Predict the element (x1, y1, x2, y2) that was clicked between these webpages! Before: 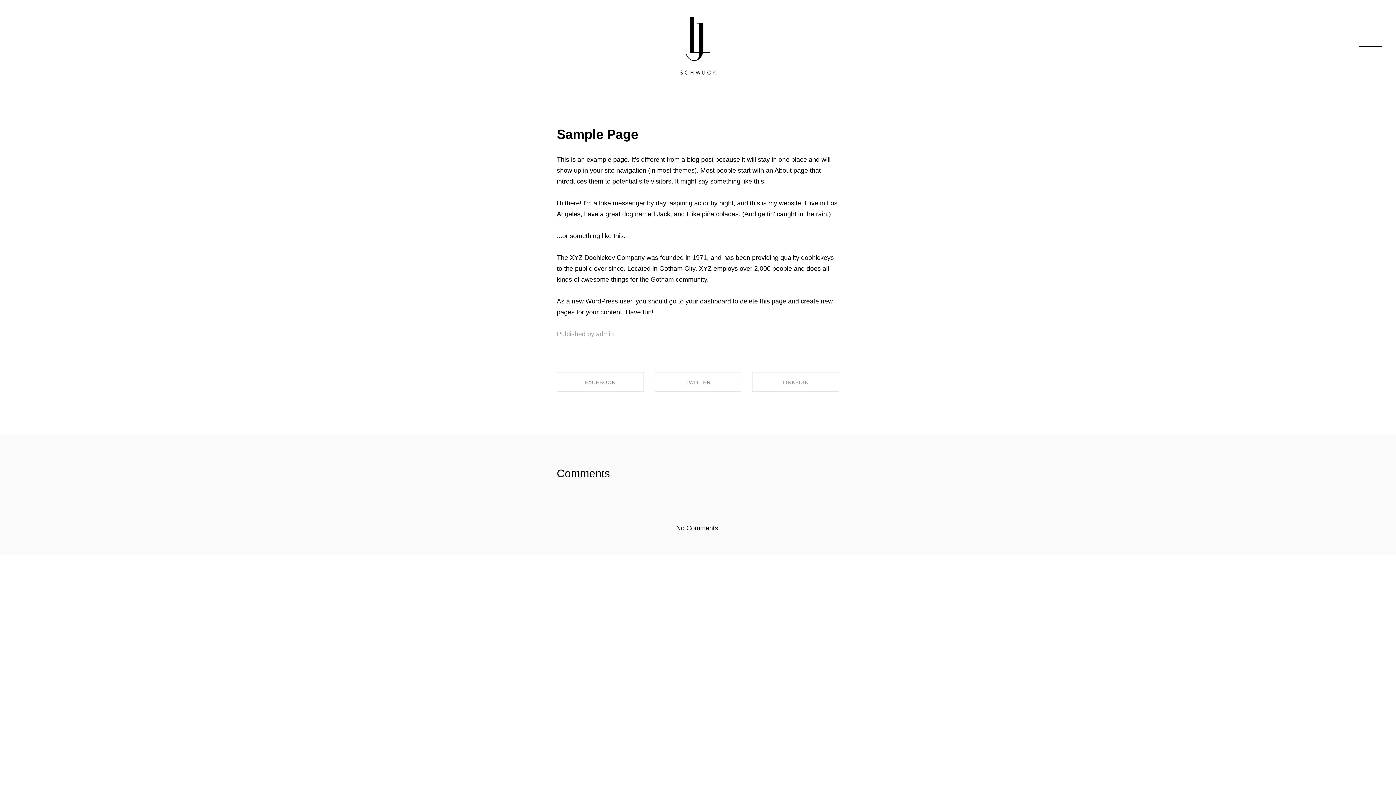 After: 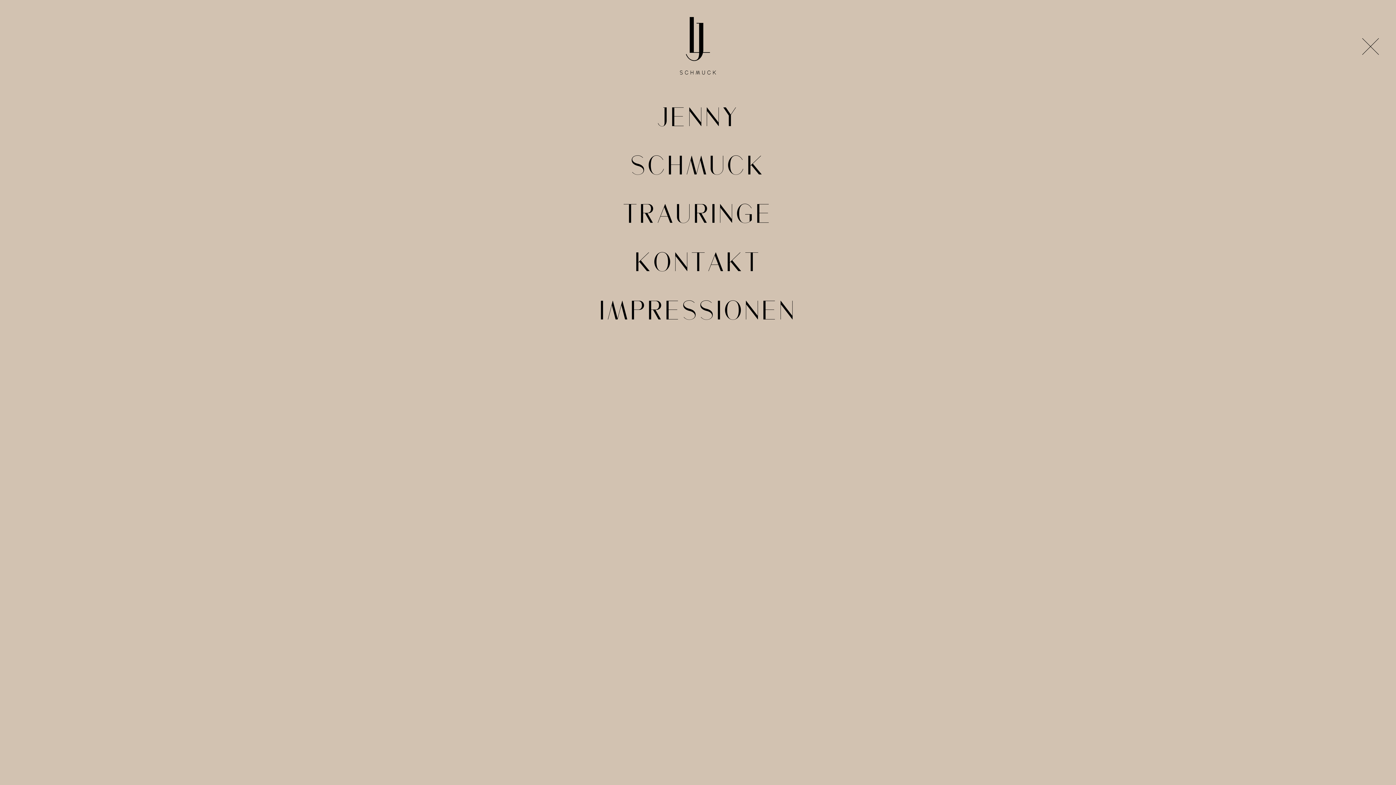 Action: bbox: (1359, 42, 1382, 50)